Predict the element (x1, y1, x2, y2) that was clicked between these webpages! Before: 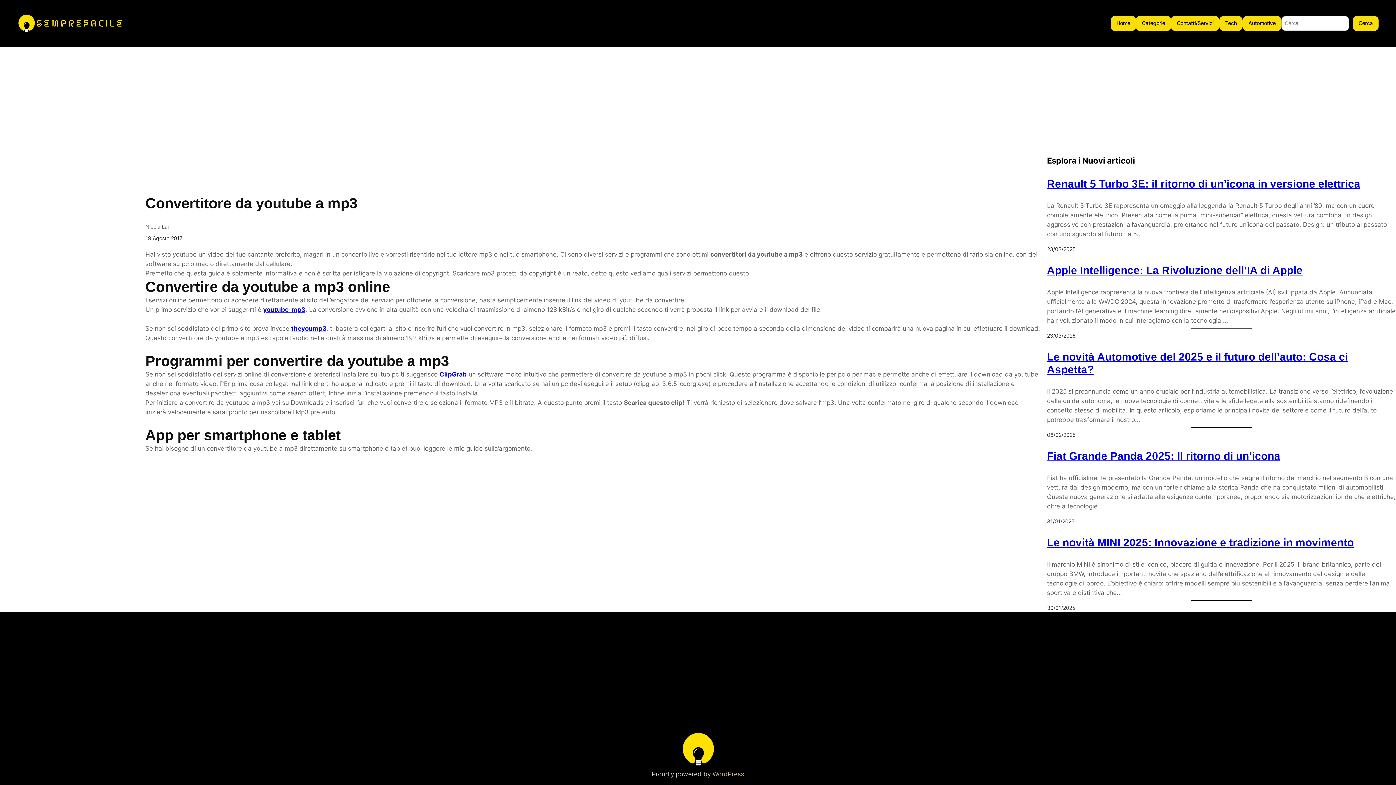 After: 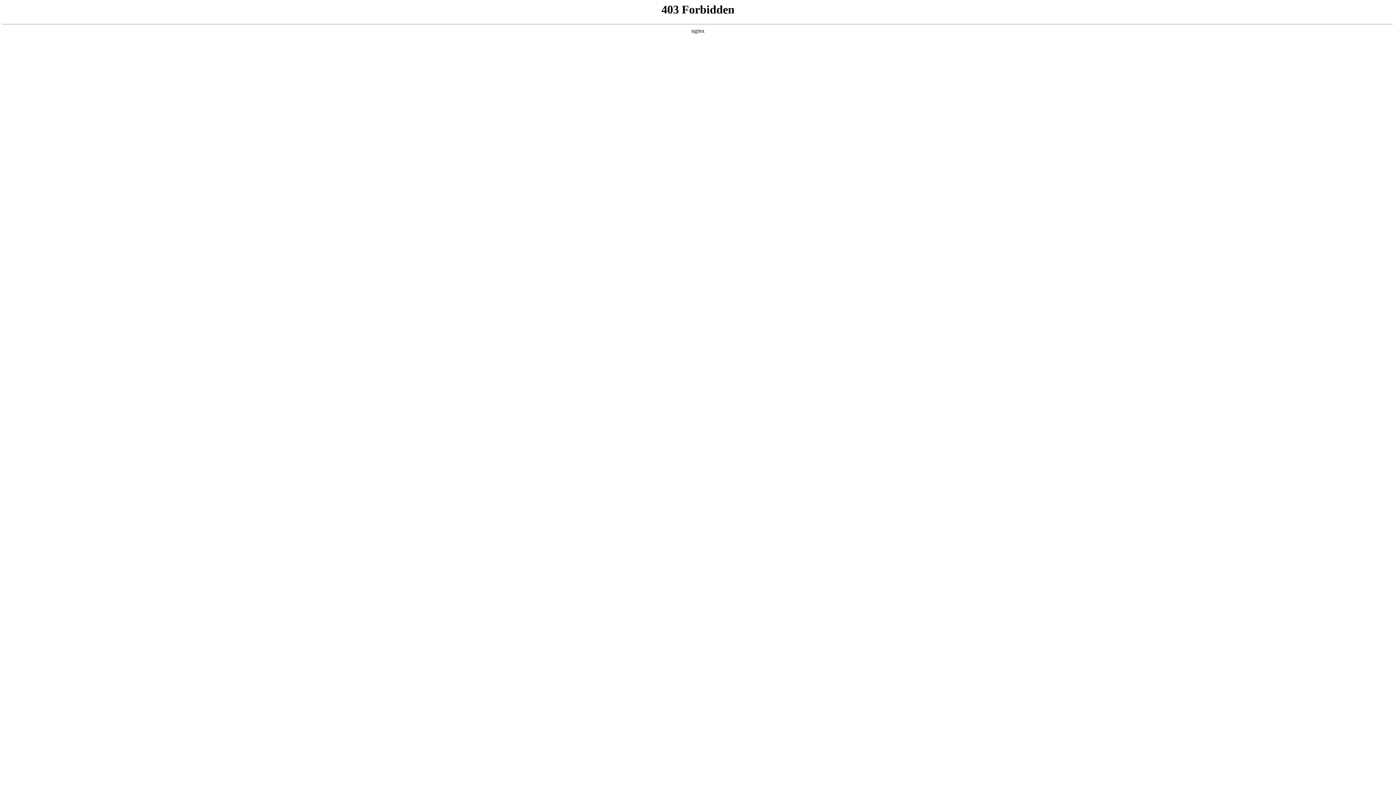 Action: bbox: (712, 770, 744, 778) label: WordPress